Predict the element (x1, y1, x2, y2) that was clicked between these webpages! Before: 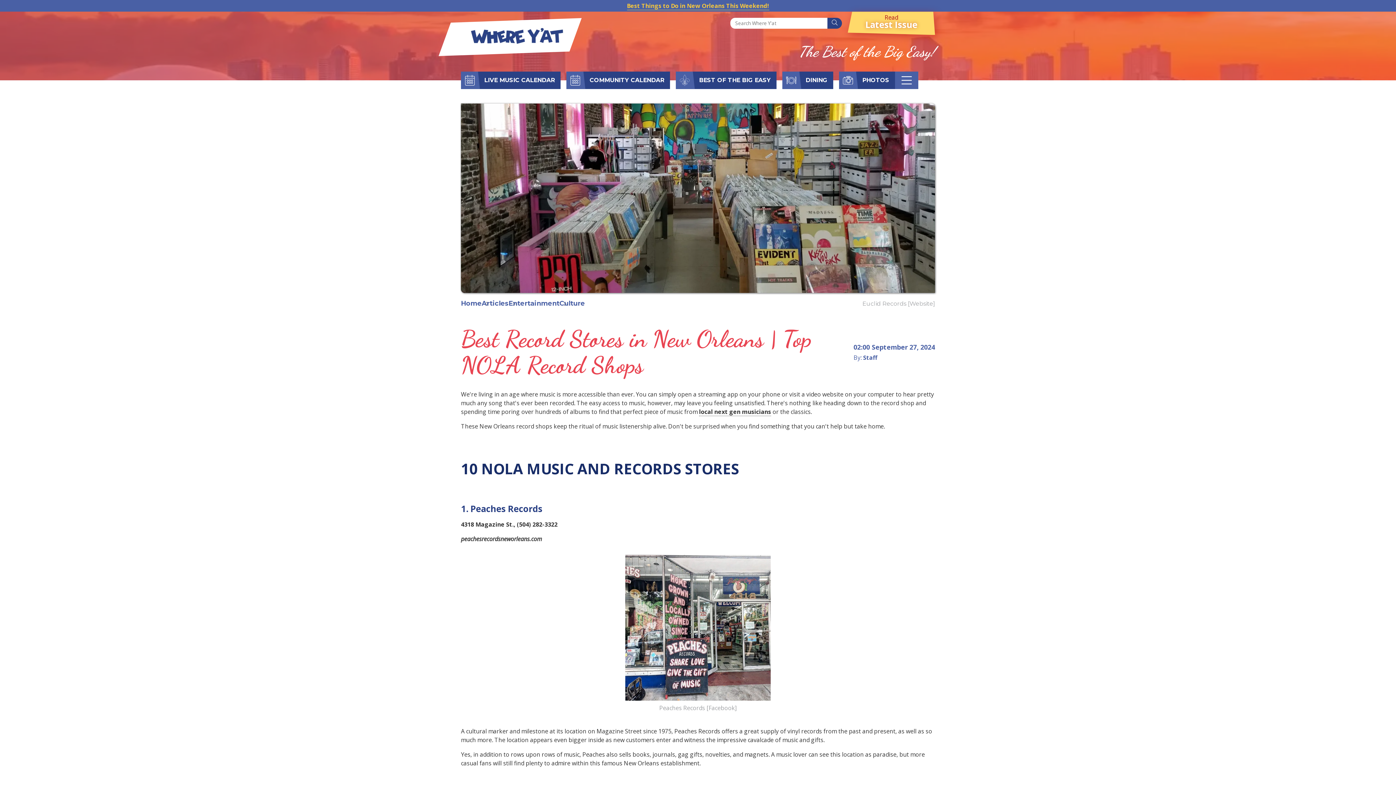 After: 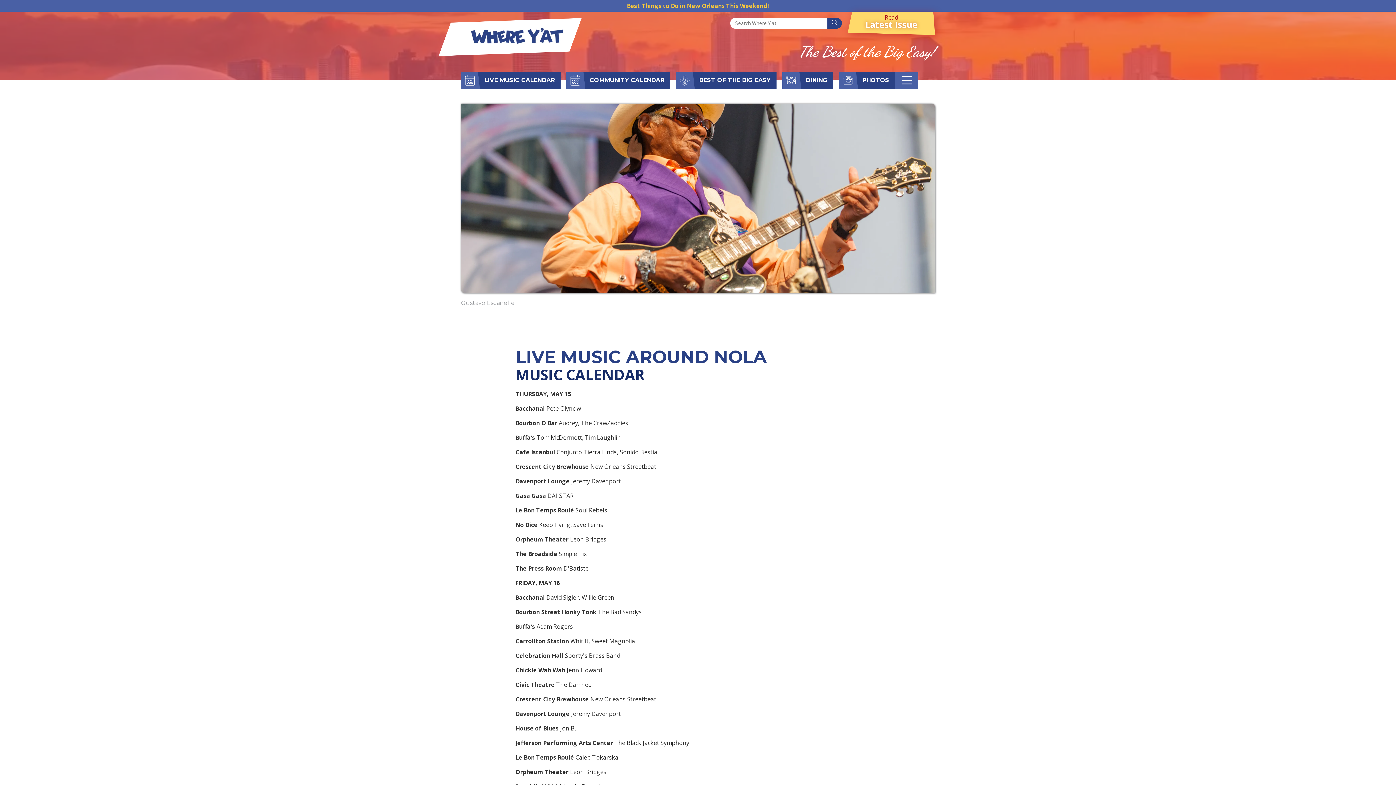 Action: label: LIVE MUSIC CALENDAR bbox: (478, 71, 560, 88)